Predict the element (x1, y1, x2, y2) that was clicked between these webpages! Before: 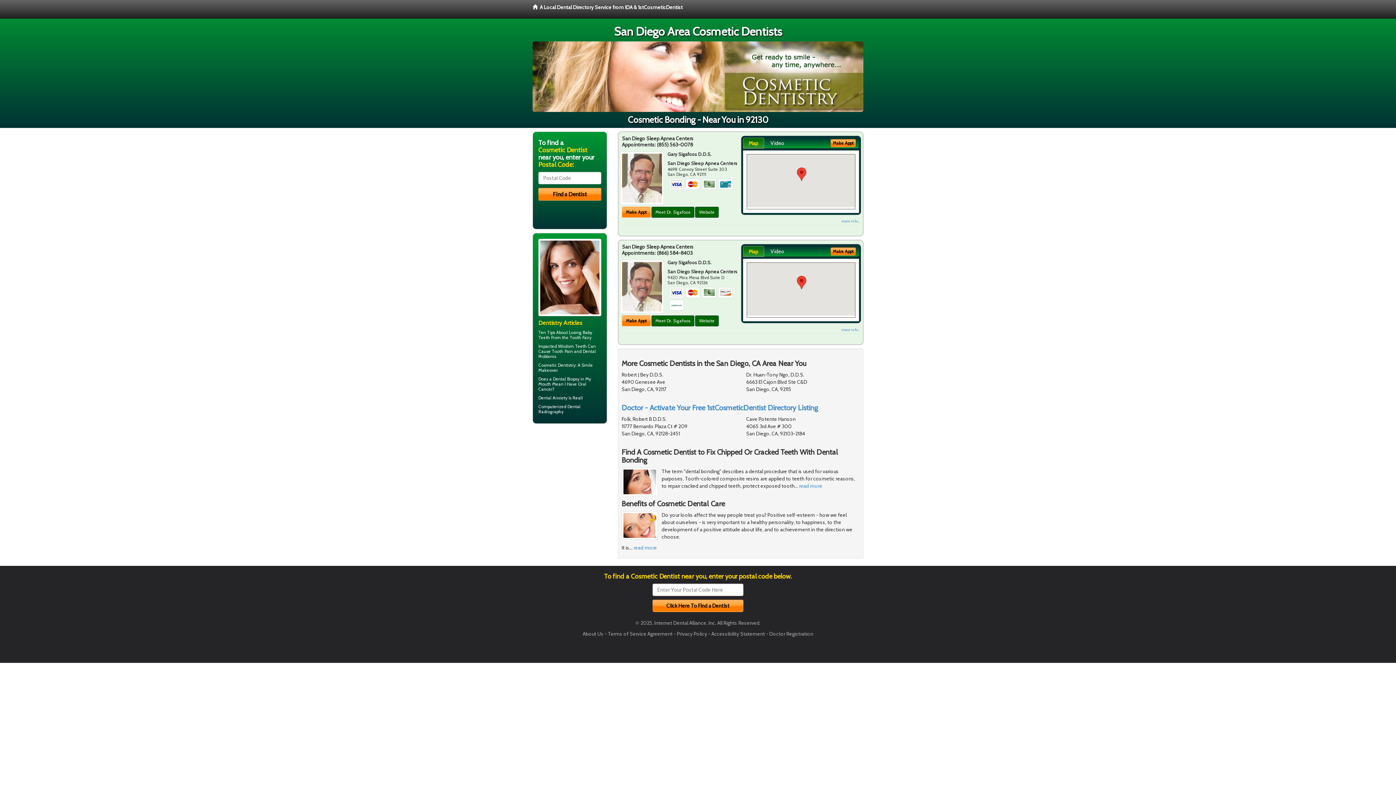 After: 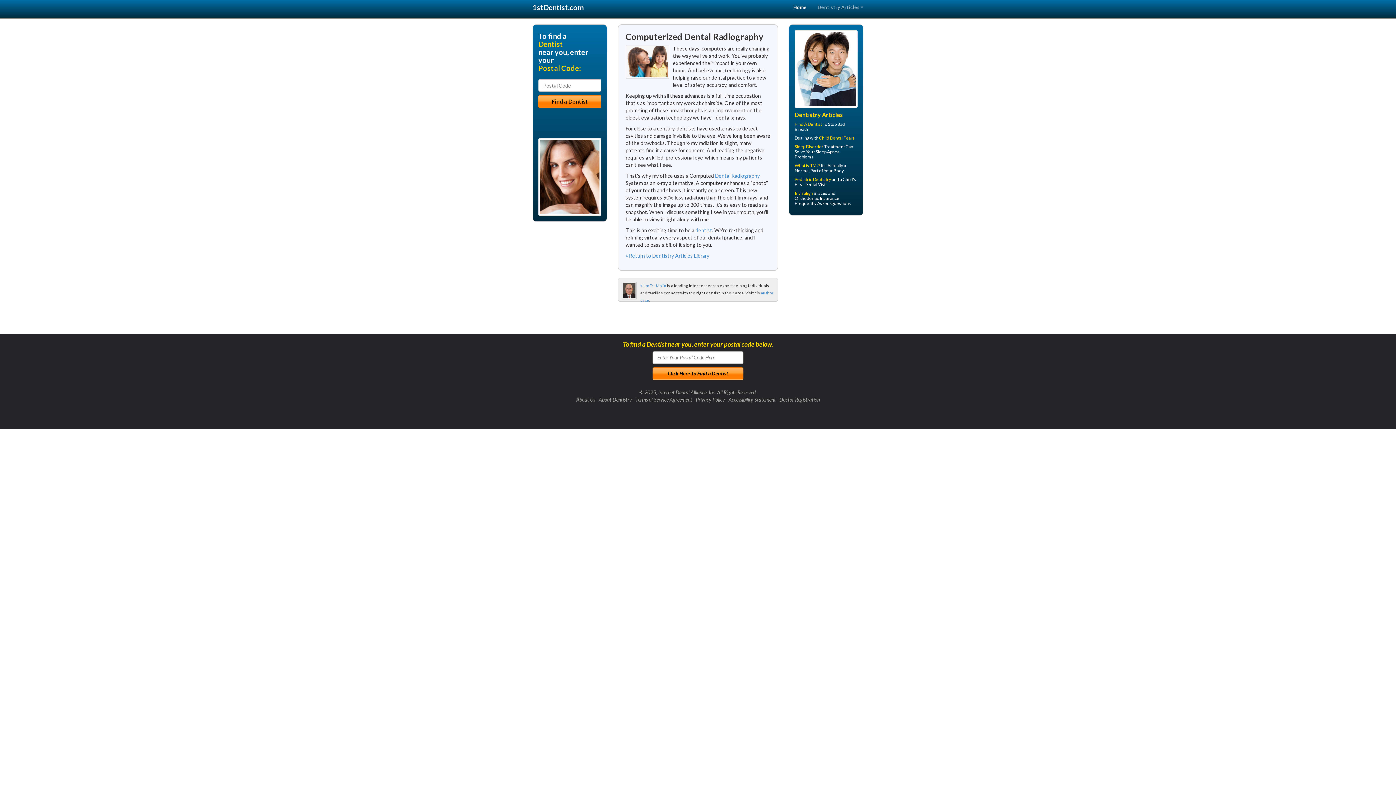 Action: label: Dental Radiography bbox: (538, 404, 580, 414)